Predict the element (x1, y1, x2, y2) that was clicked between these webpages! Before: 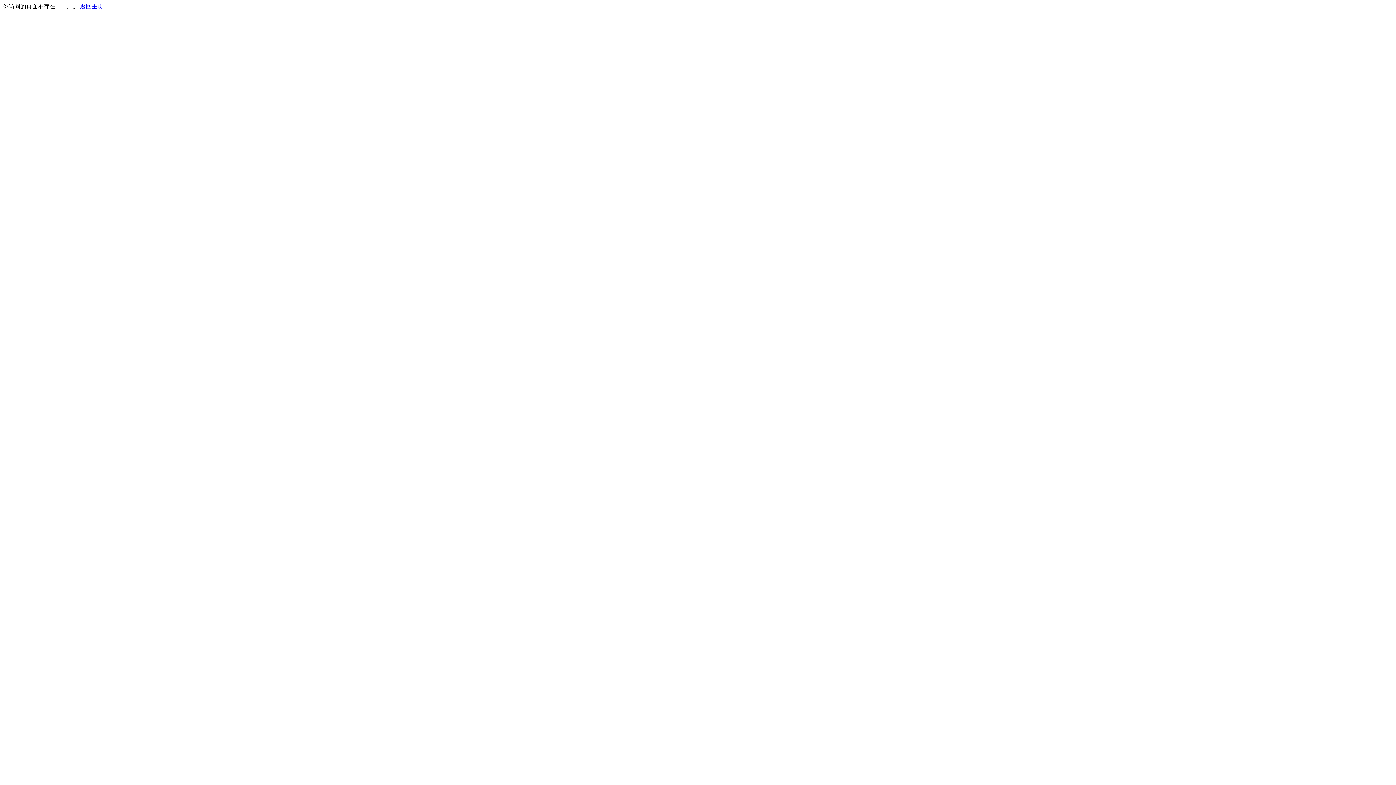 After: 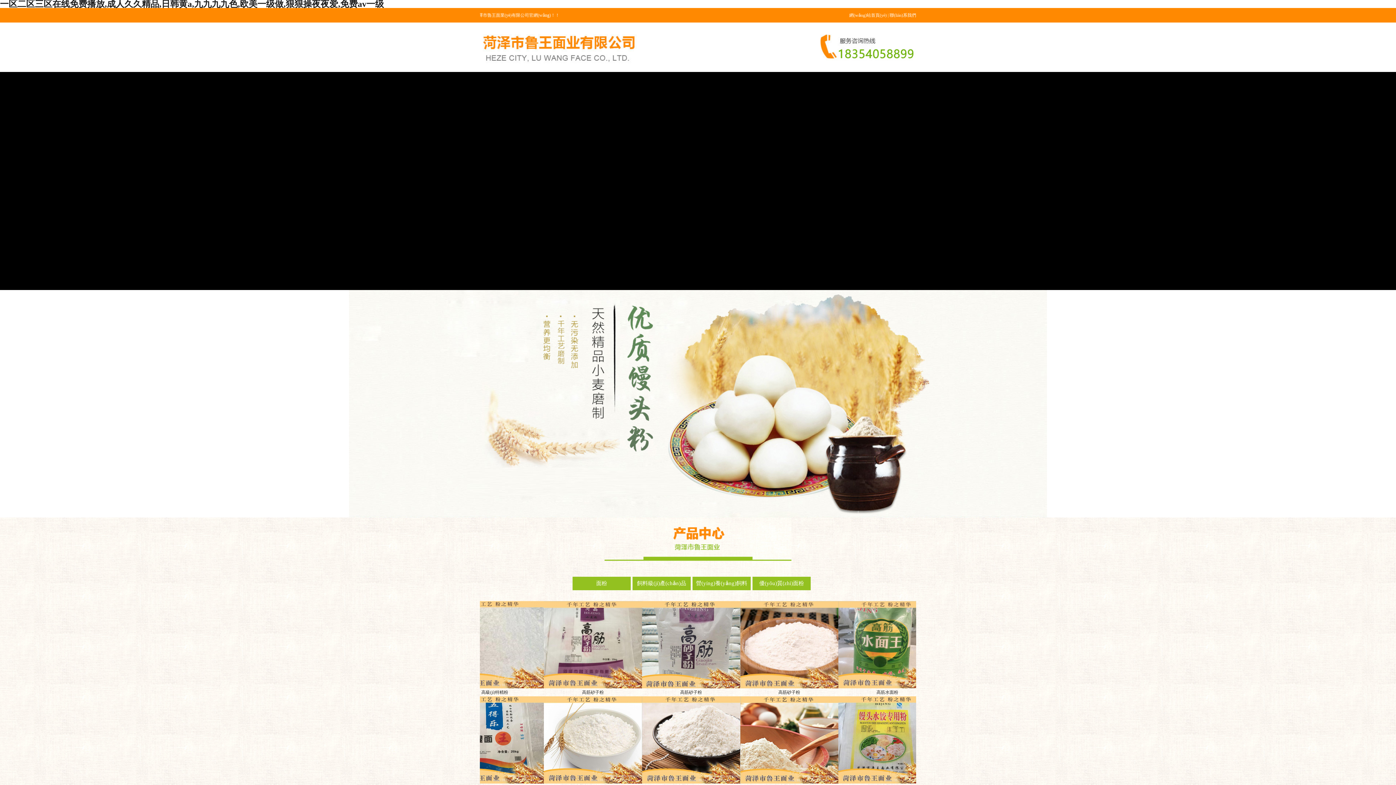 Action: label: 返回主页 bbox: (80, 3, 103, 9)